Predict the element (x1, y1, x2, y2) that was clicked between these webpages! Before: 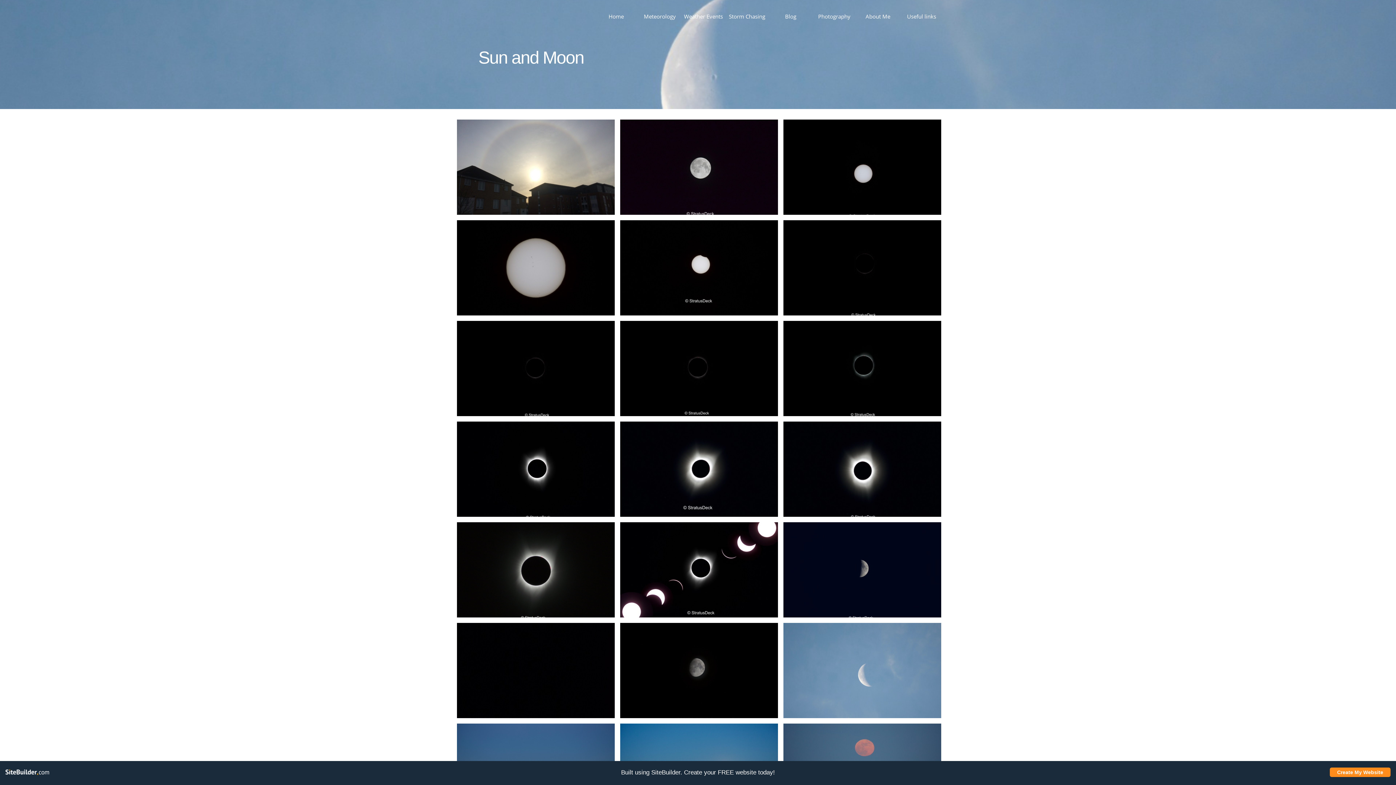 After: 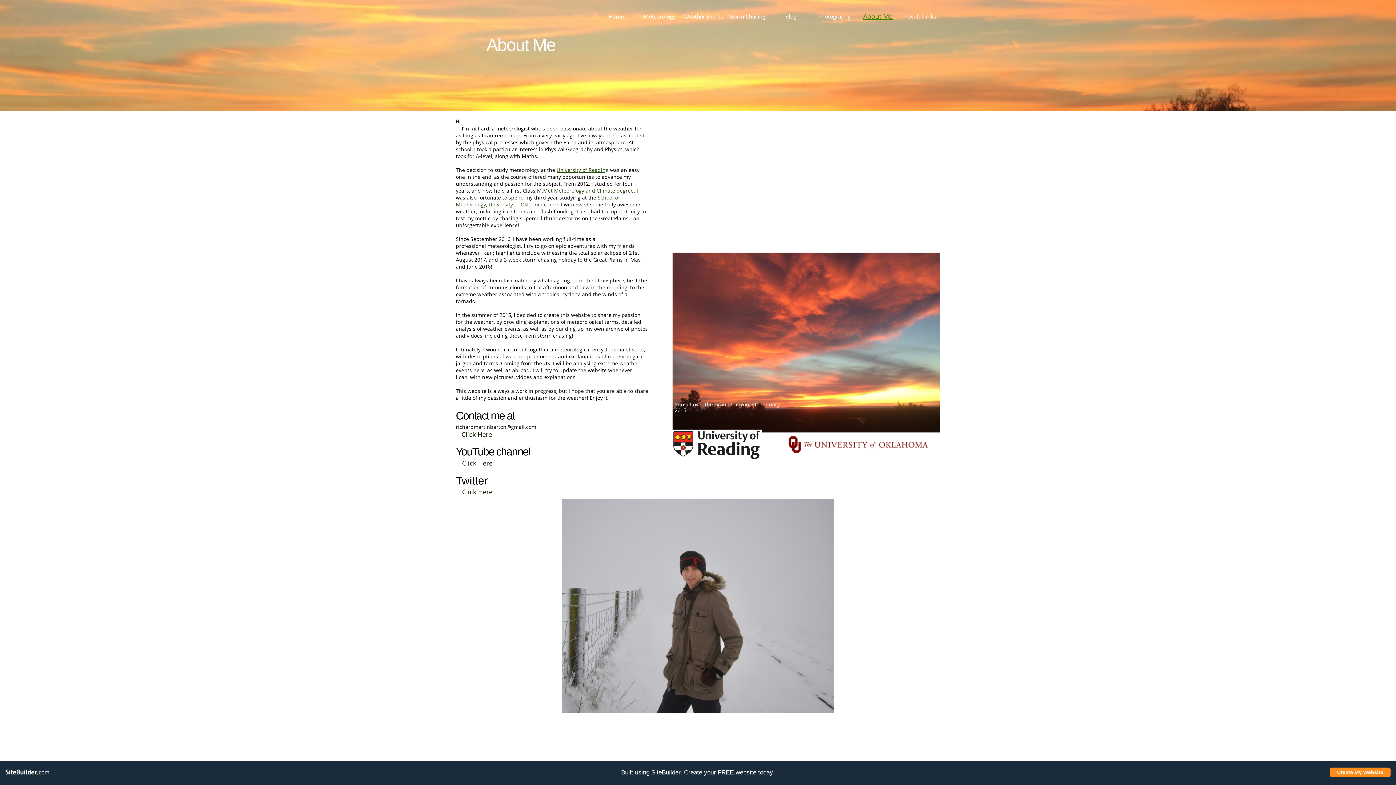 Action: label: About Me bbox: (856, 7, 900, 25)